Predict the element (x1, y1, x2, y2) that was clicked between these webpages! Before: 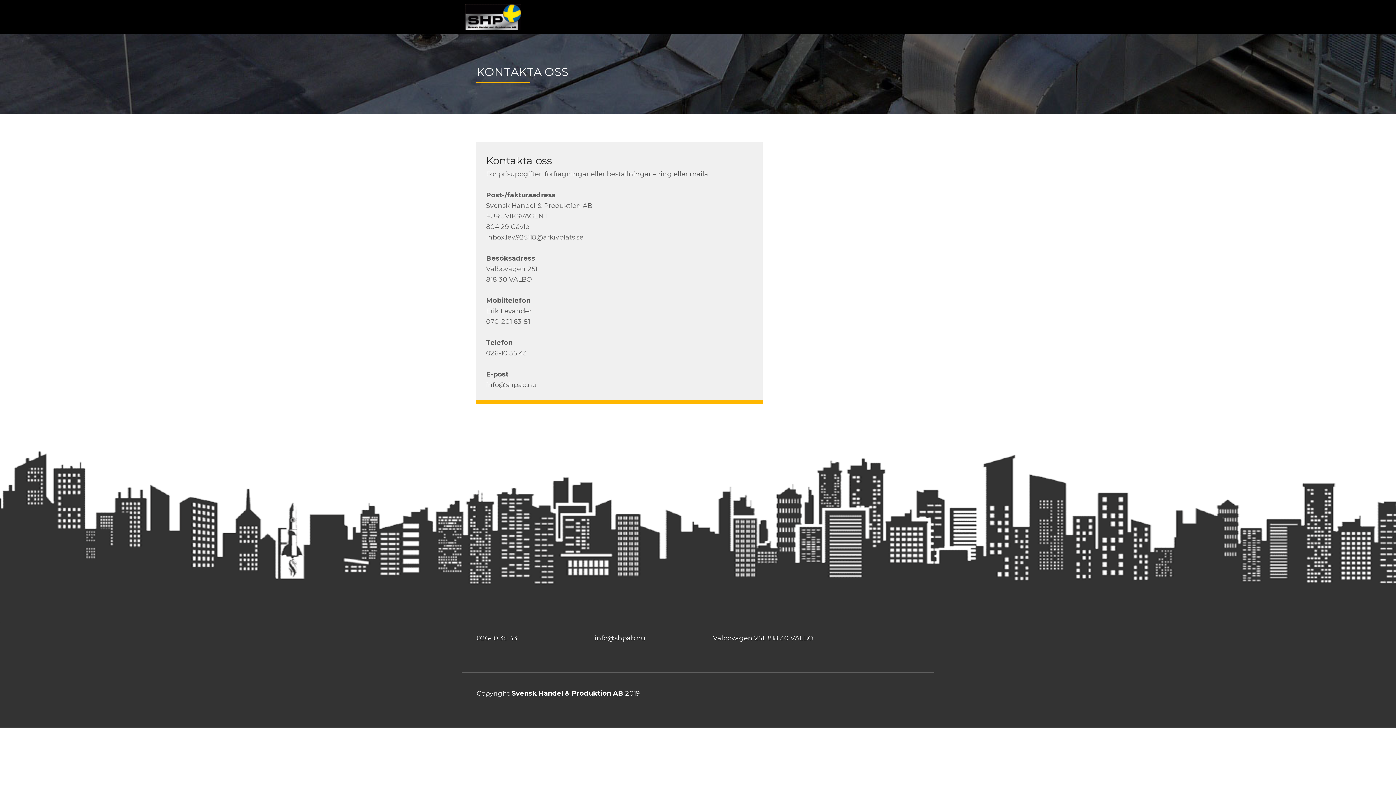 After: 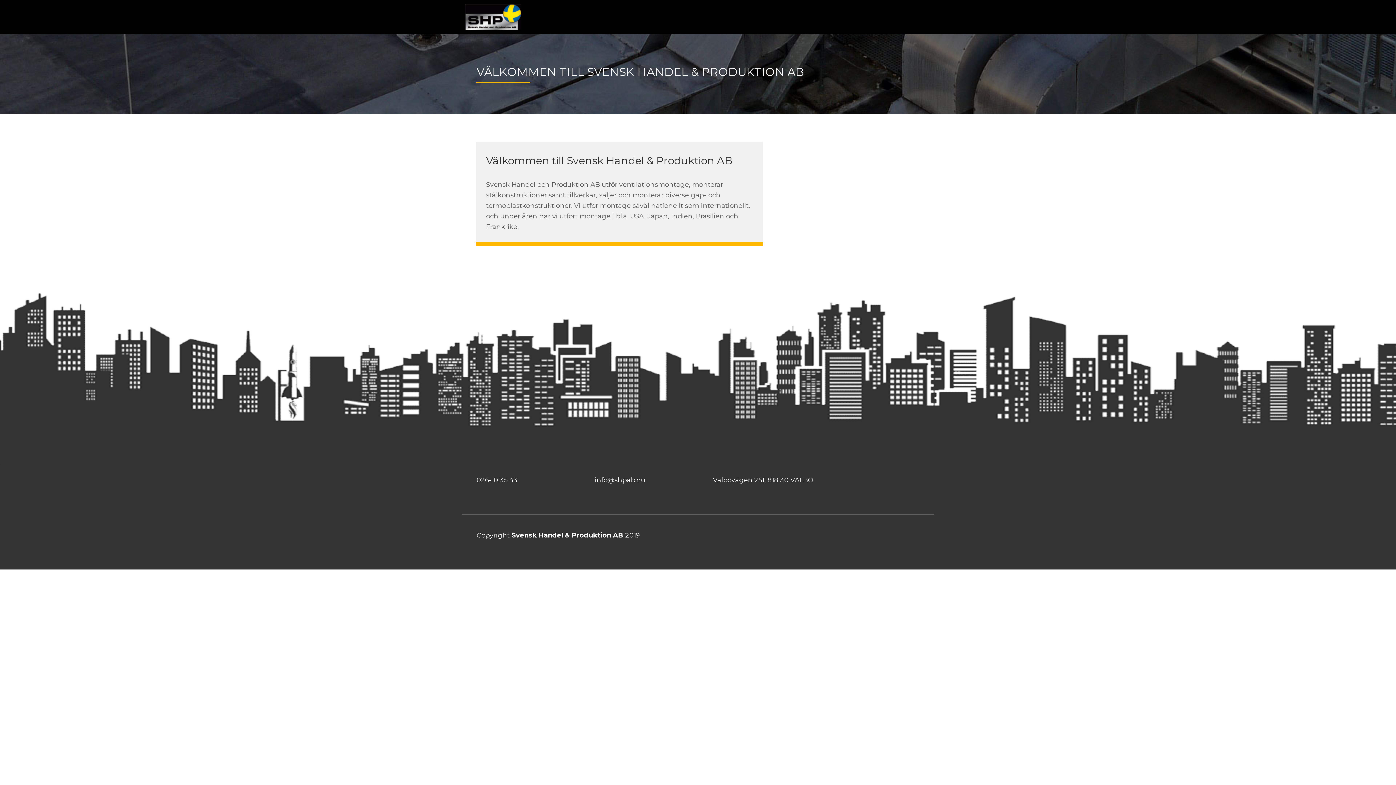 Action: bbox: (465, 25, 521, 30)